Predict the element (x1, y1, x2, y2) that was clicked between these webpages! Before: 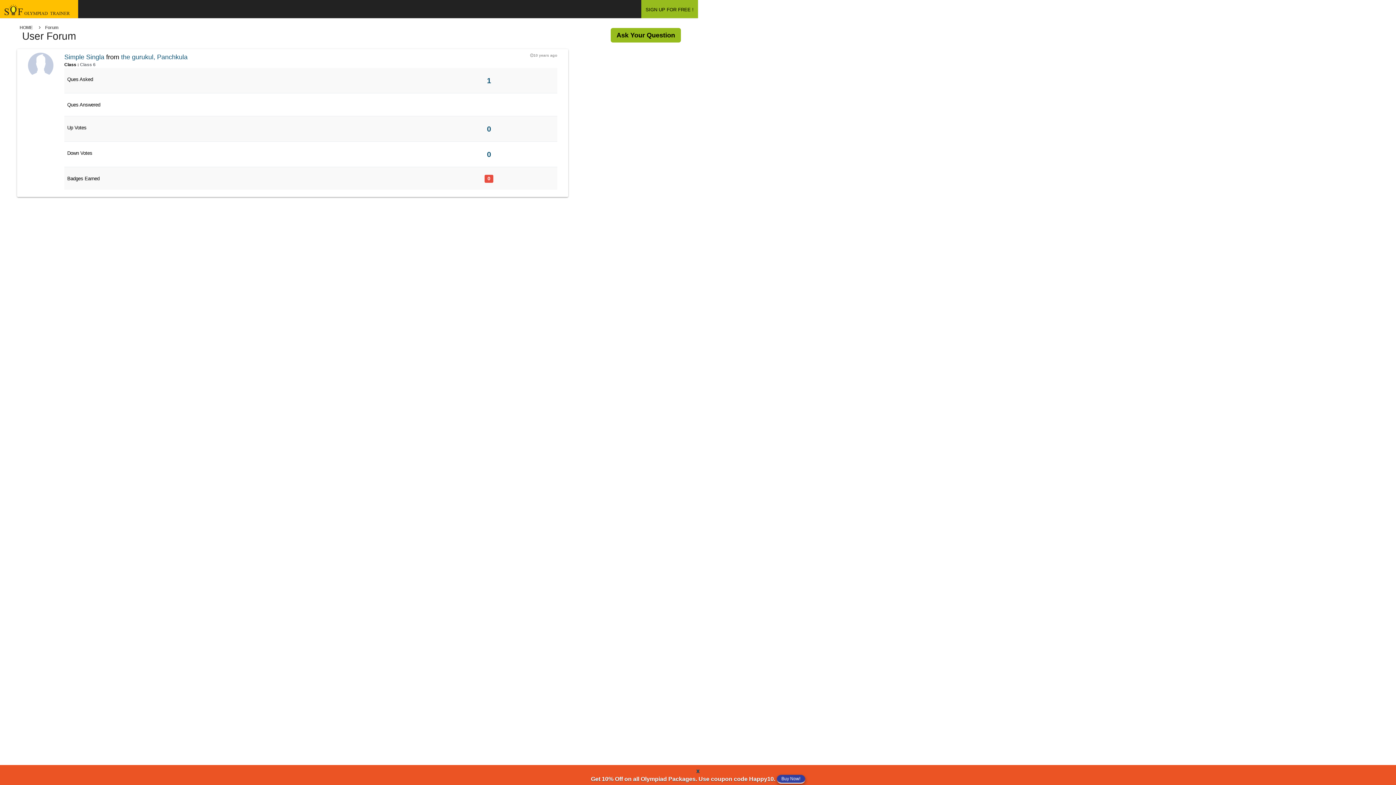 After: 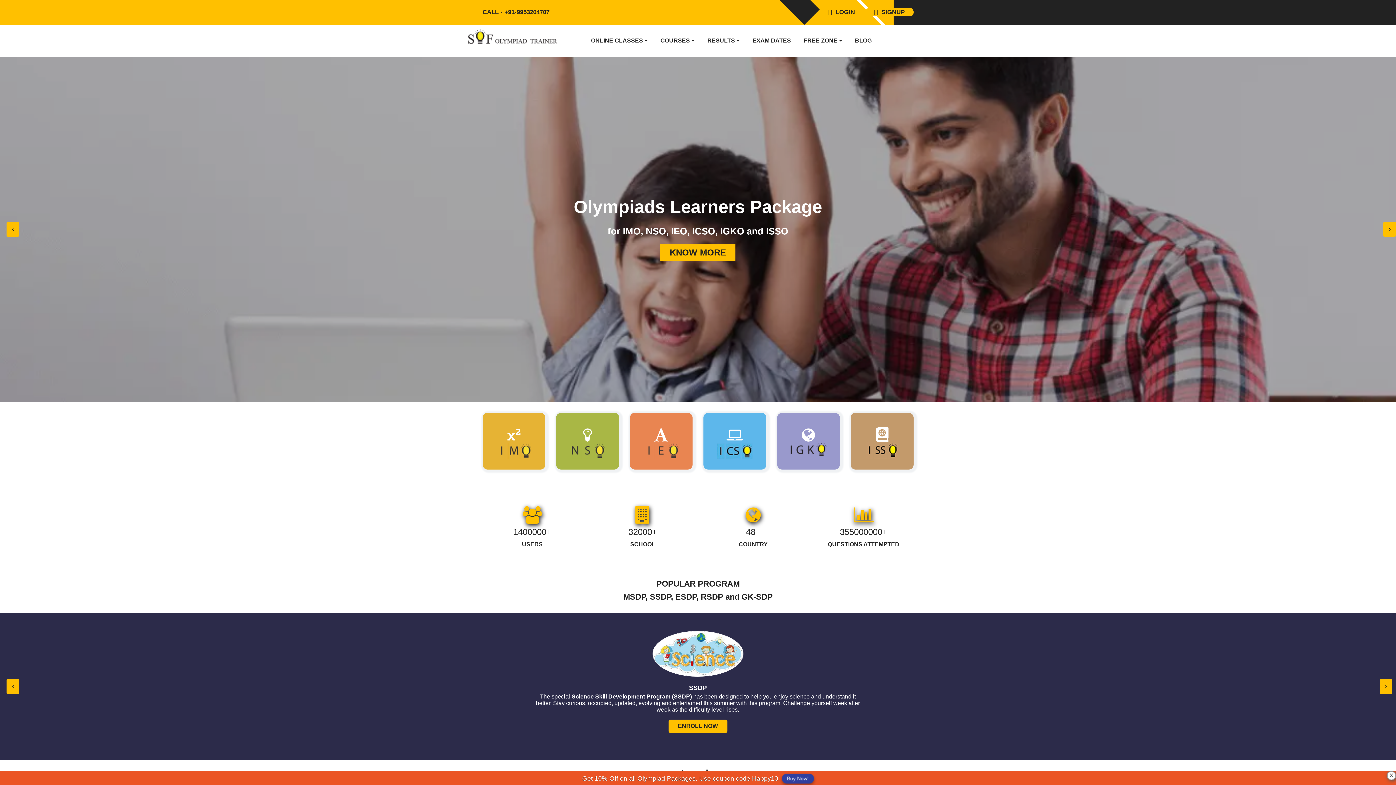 Action: bbox: (0, 0, 78, 18)